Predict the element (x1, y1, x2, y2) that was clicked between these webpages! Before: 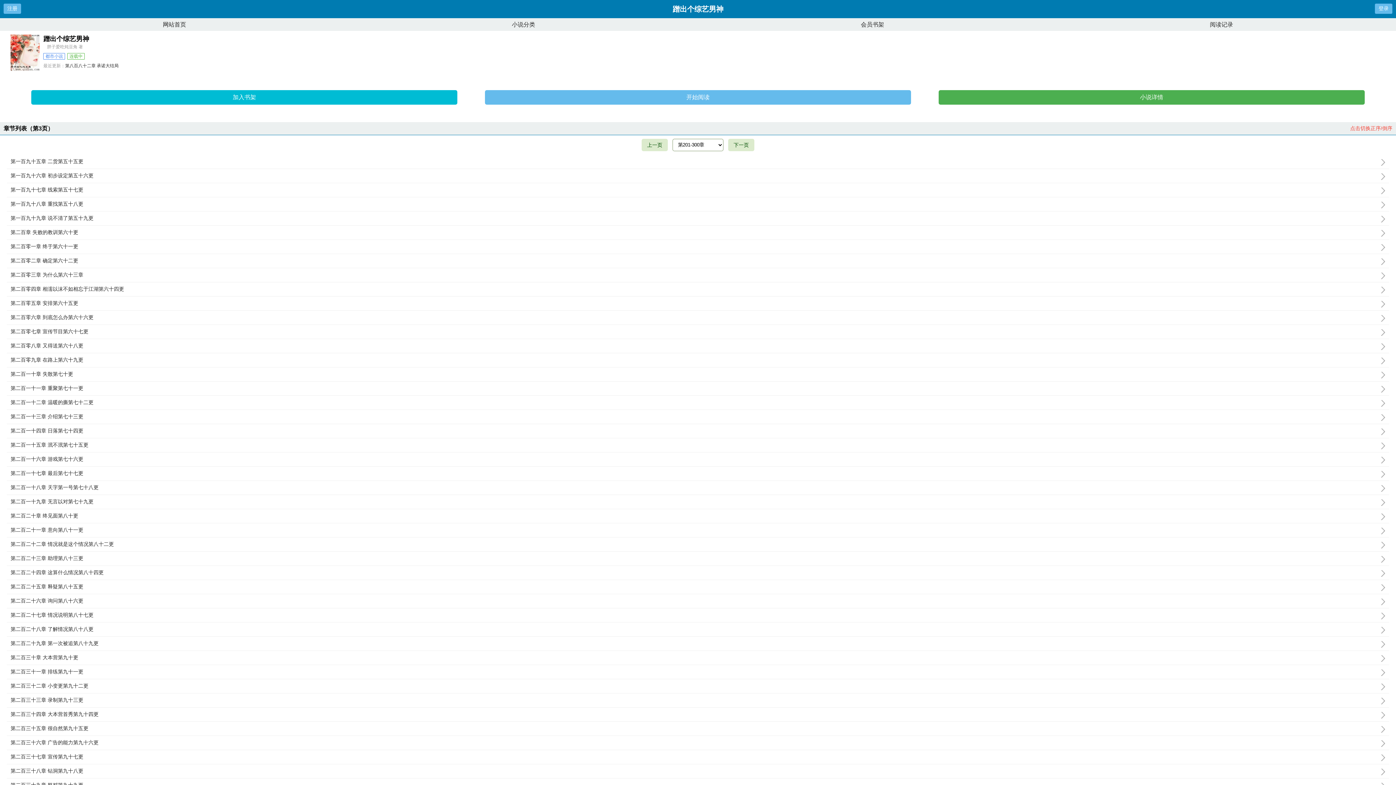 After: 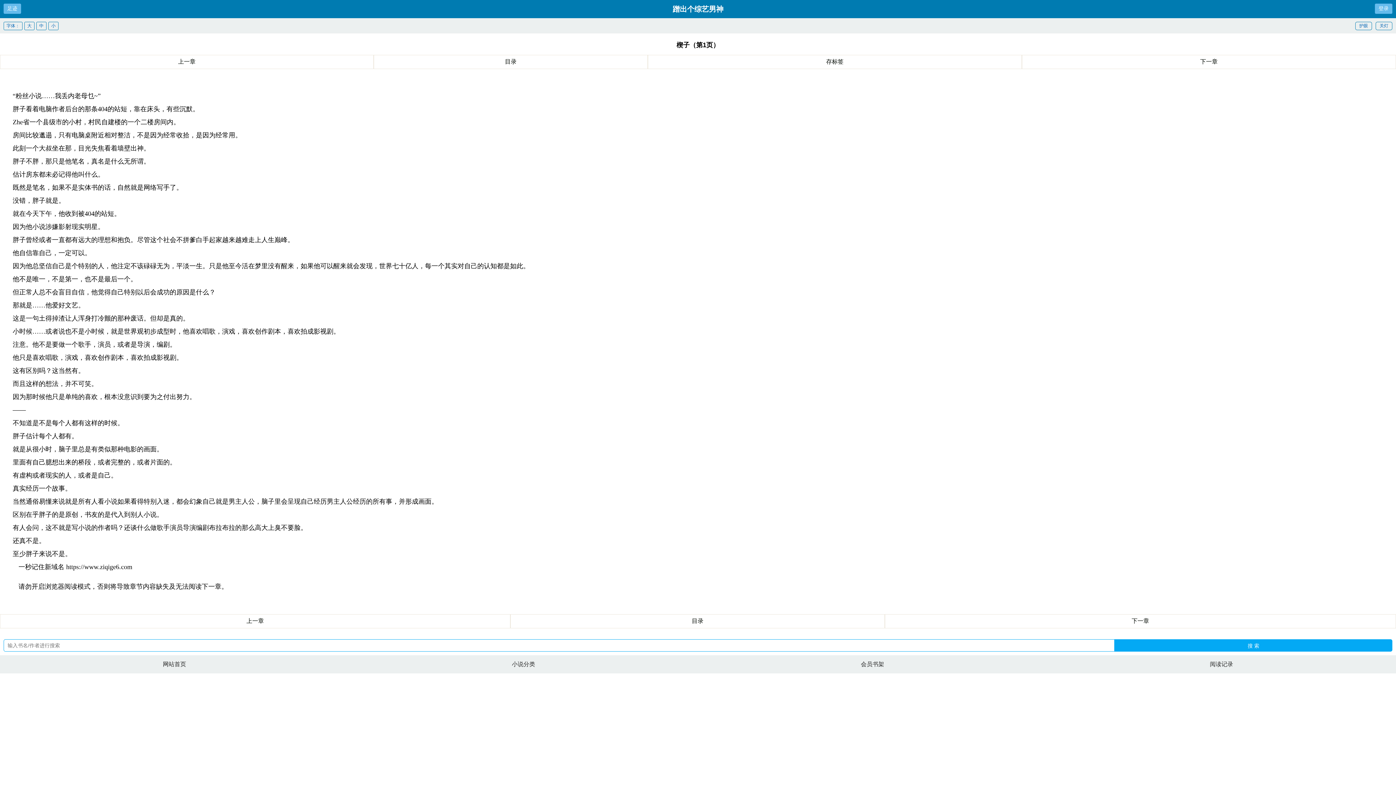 Action: label: 开始阅读 bbox: (485, 90, 911, 104)